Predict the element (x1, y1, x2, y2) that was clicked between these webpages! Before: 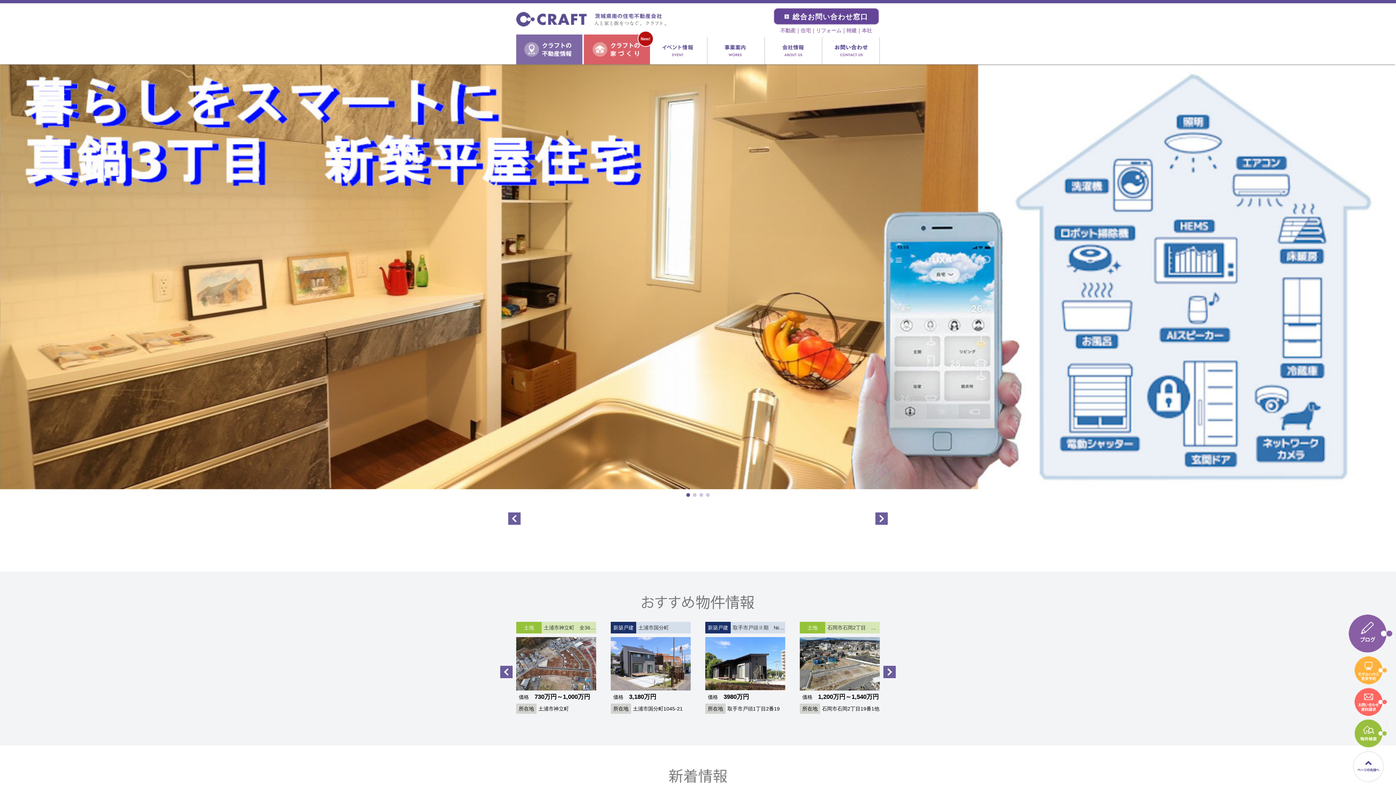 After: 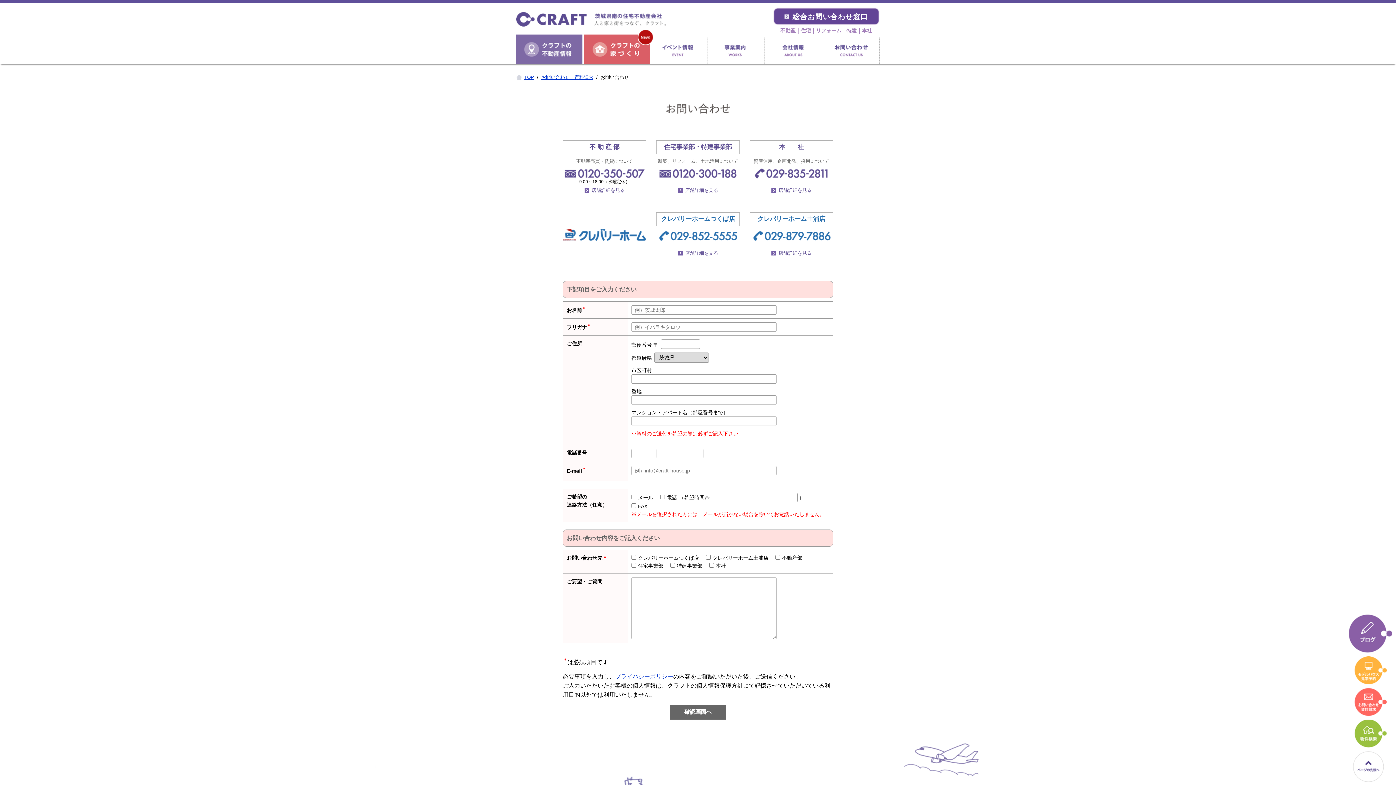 Action: label: 特建 bbox: (846, 27, 856, 33)